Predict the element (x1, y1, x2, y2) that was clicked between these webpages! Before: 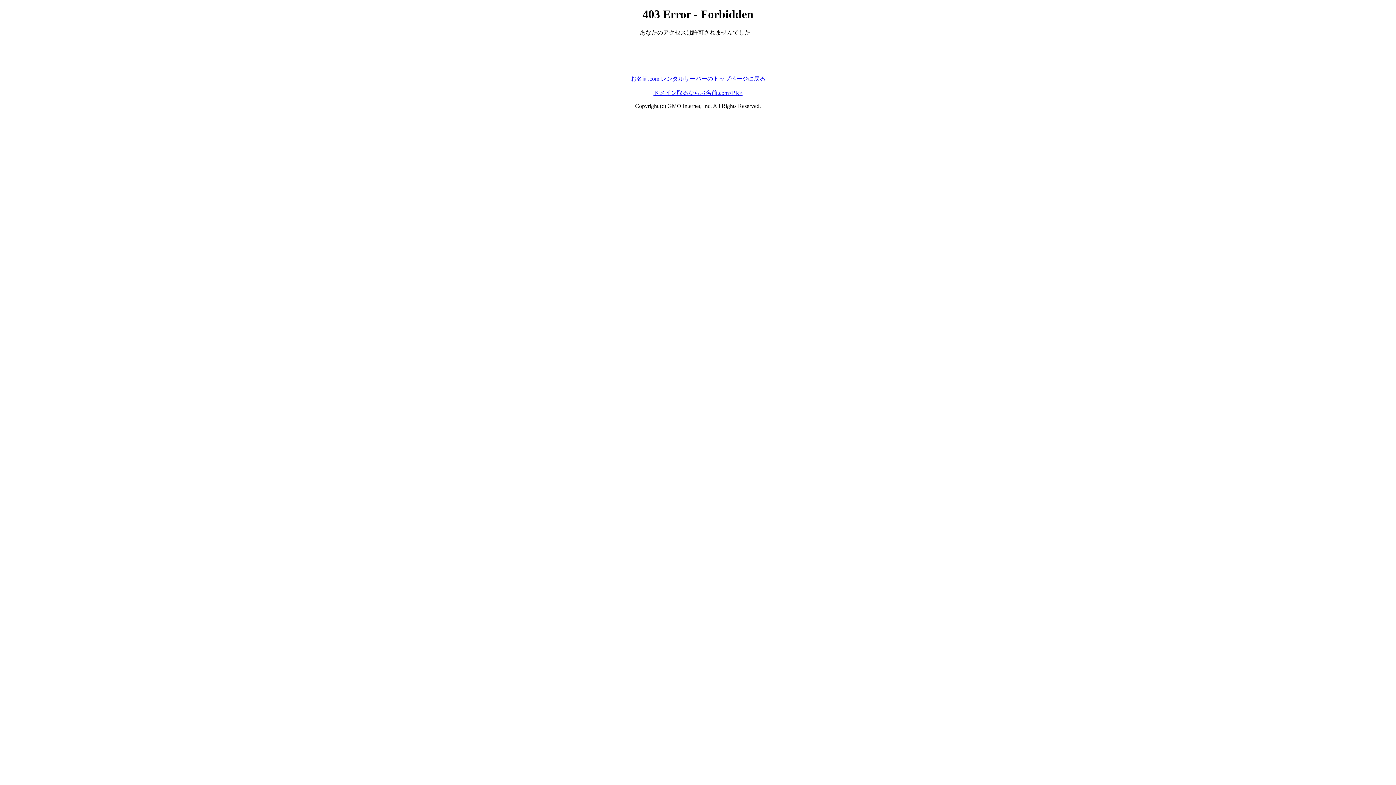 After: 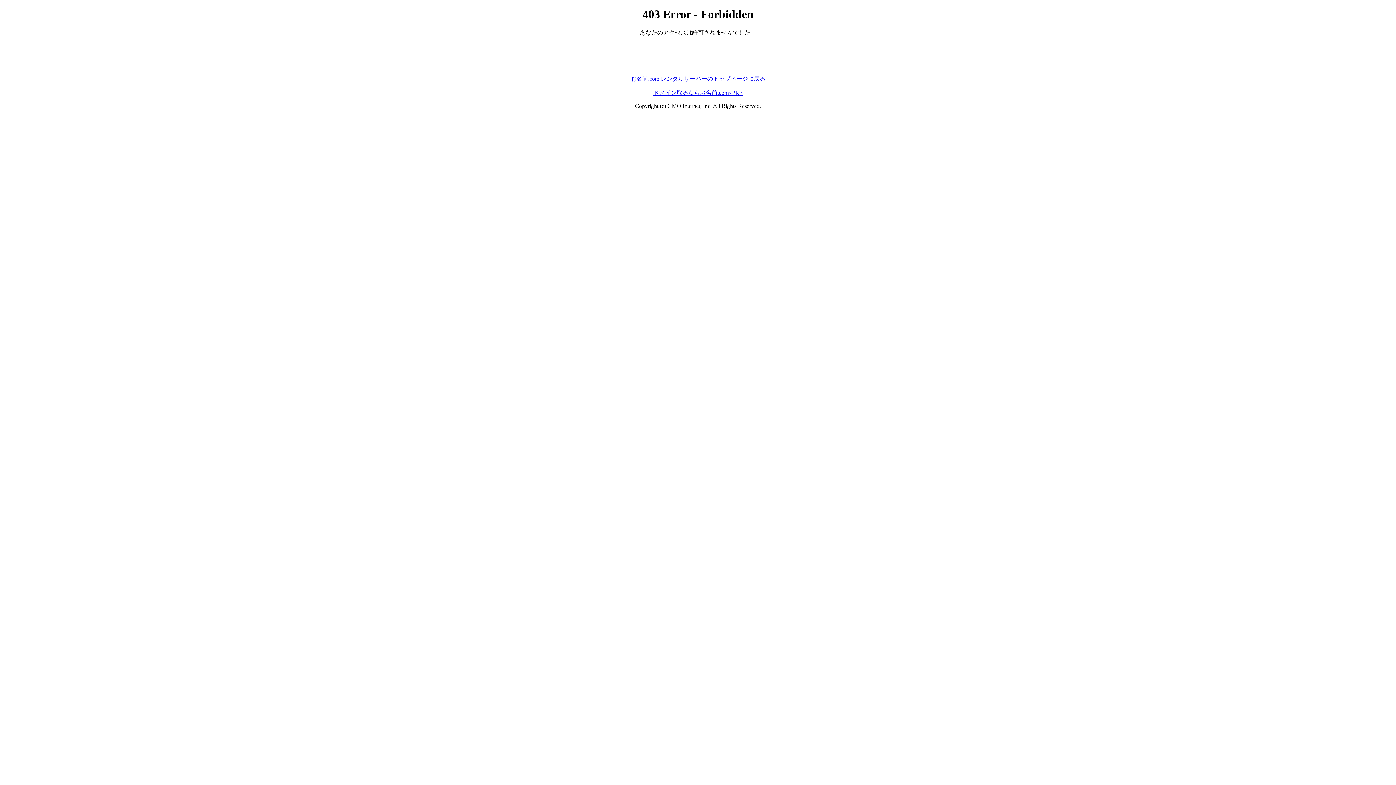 Action: label: ドメイン取るならお名前.com<PR> bbox: (653, 89, 742, 95)